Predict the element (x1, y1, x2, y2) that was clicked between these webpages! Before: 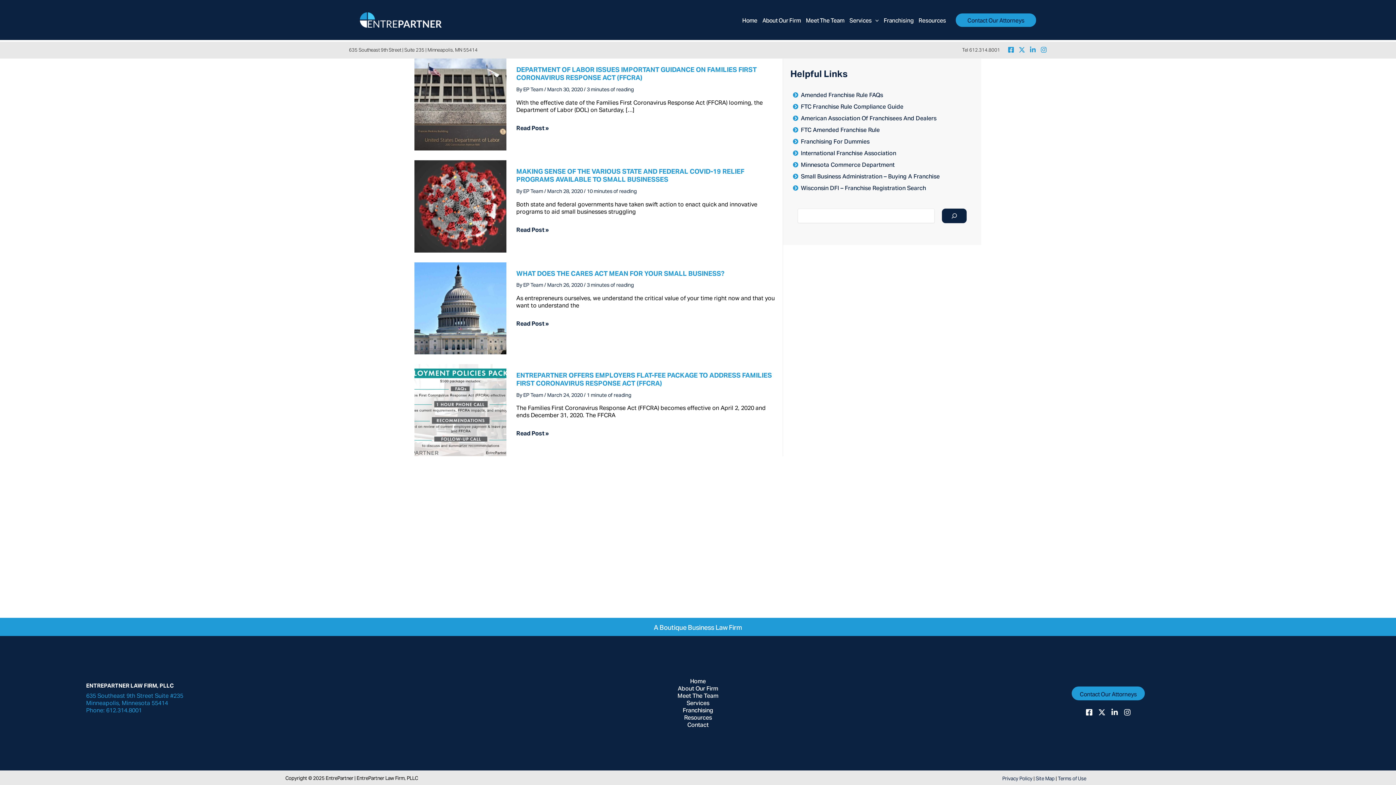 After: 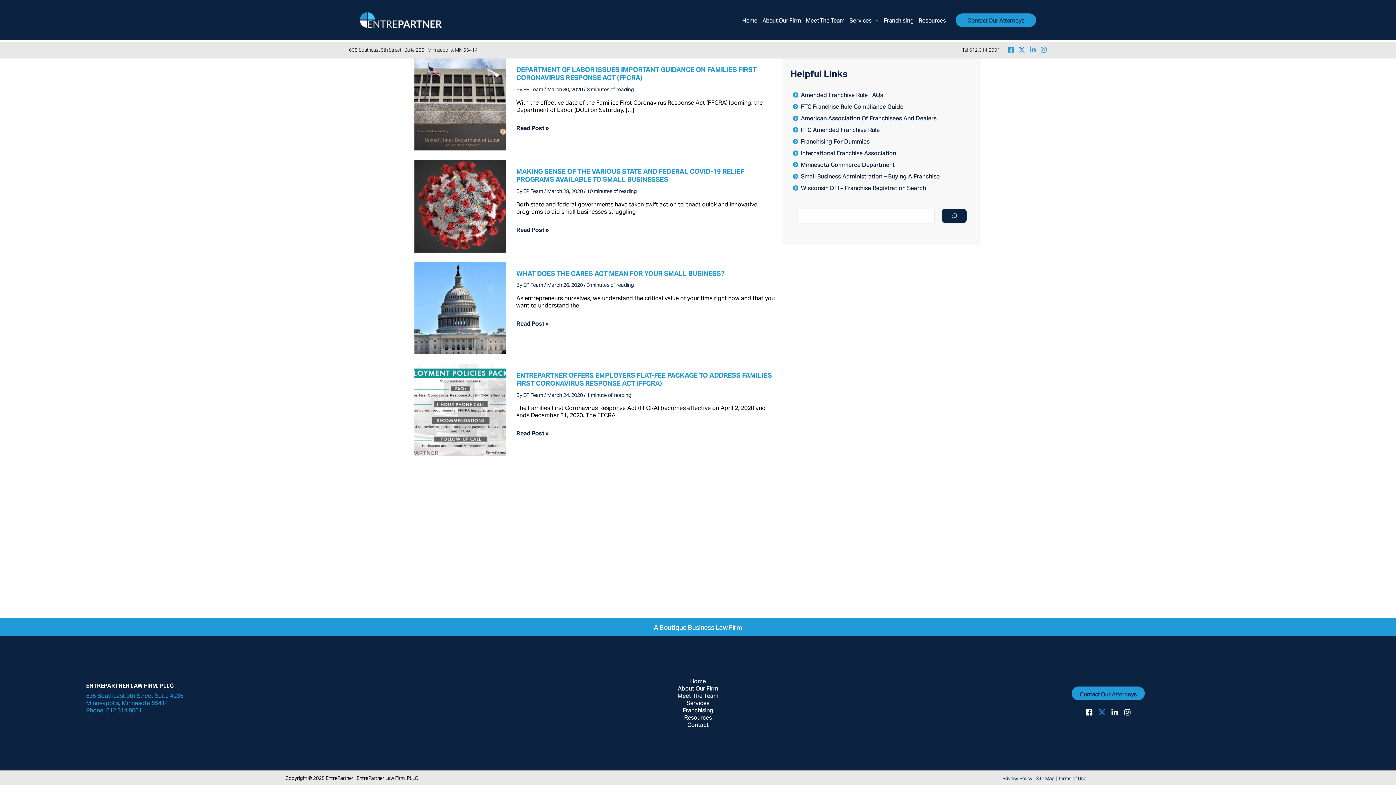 Action: label: X bbox: (1098, 709, 1105, 716)